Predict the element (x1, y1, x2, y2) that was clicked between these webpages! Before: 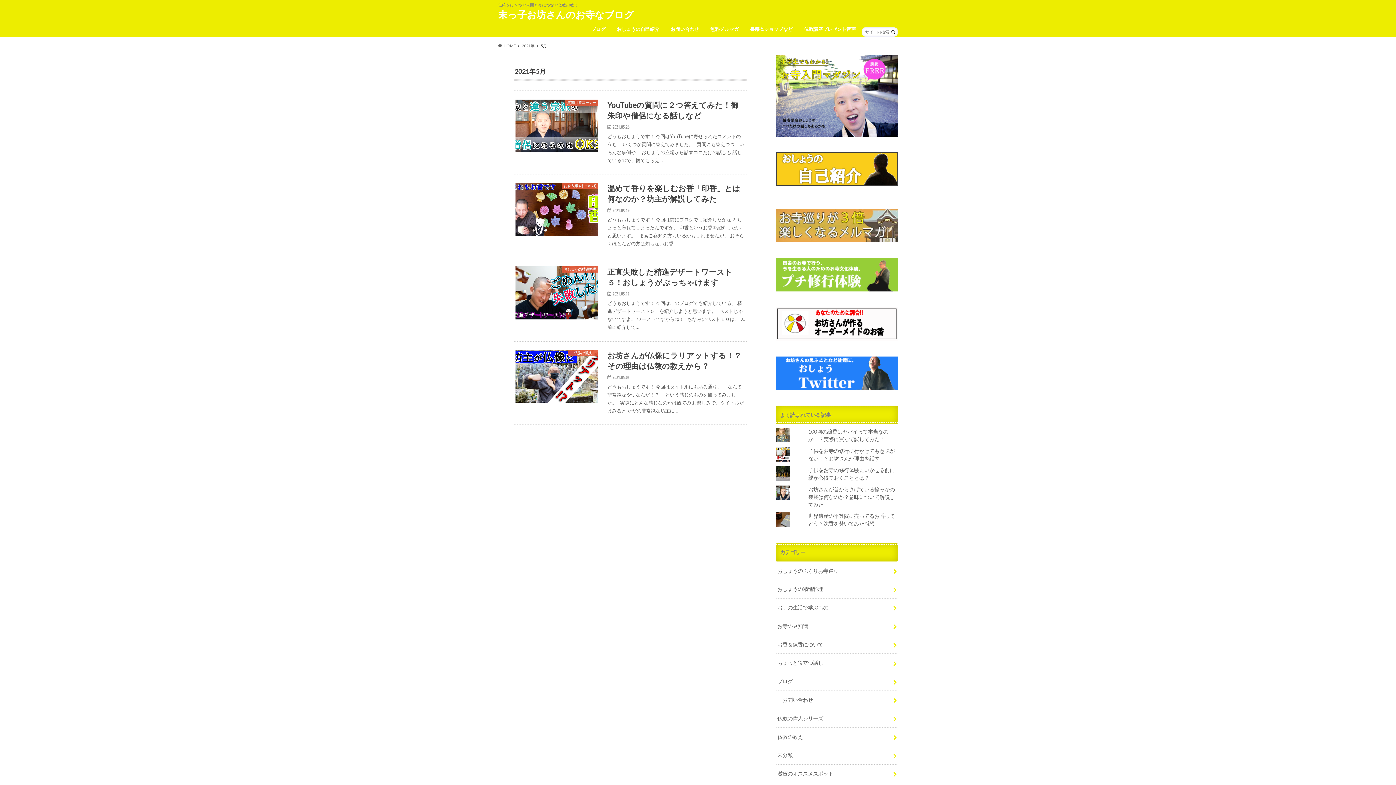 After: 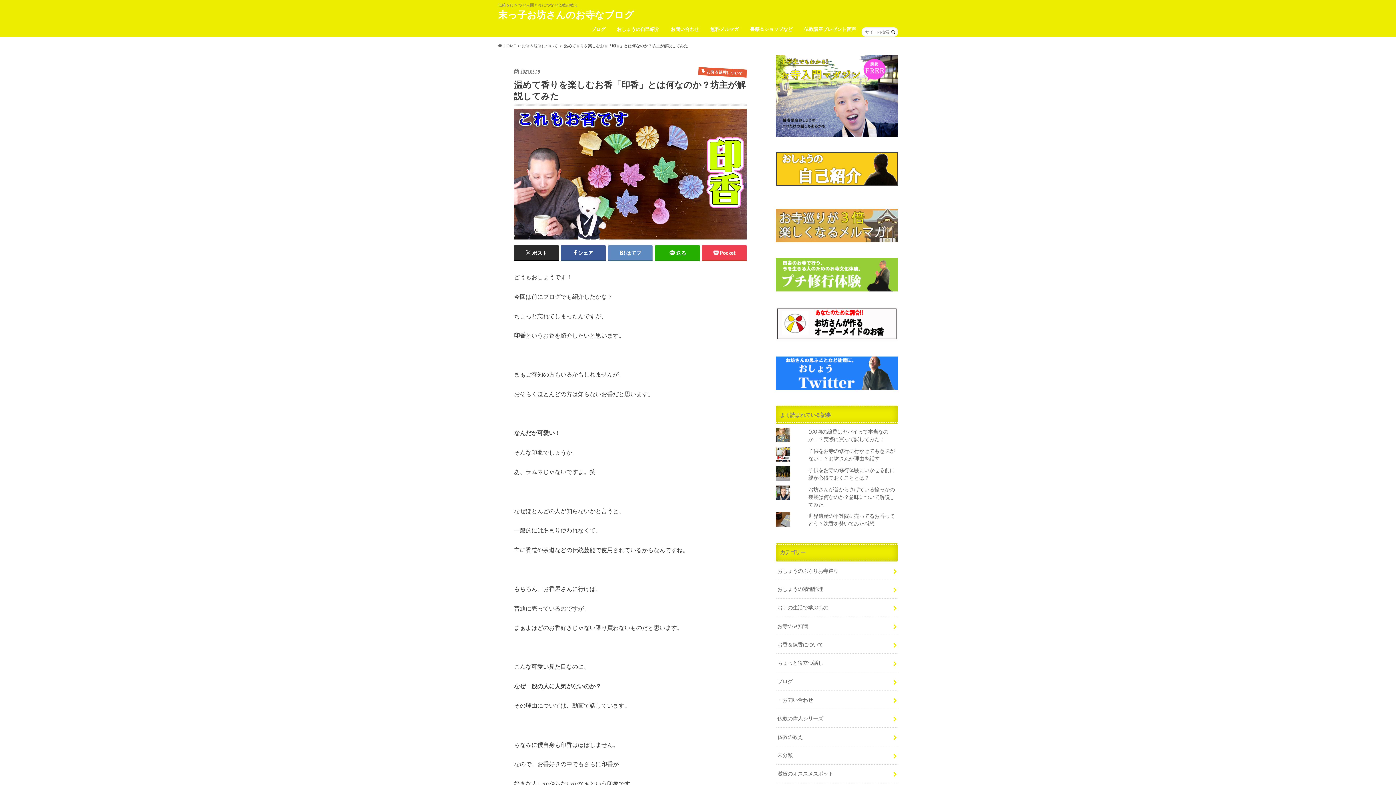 Action: label: お香＆線香について
温めて香りを楽しむお香「印香」とは何なのか？坊主が解説してみた

2021.05.19

どうもおしょうです！ 今回は前にブログでも紹介したかな？ ちょっと忘れてしまったんですが、 印香というお香を紹介したいと思います。   まぁご存知の方もいるかもしれませんが、 おそらくほとんどの方は知らないお香… bbox: (514, 174, 746, 258)